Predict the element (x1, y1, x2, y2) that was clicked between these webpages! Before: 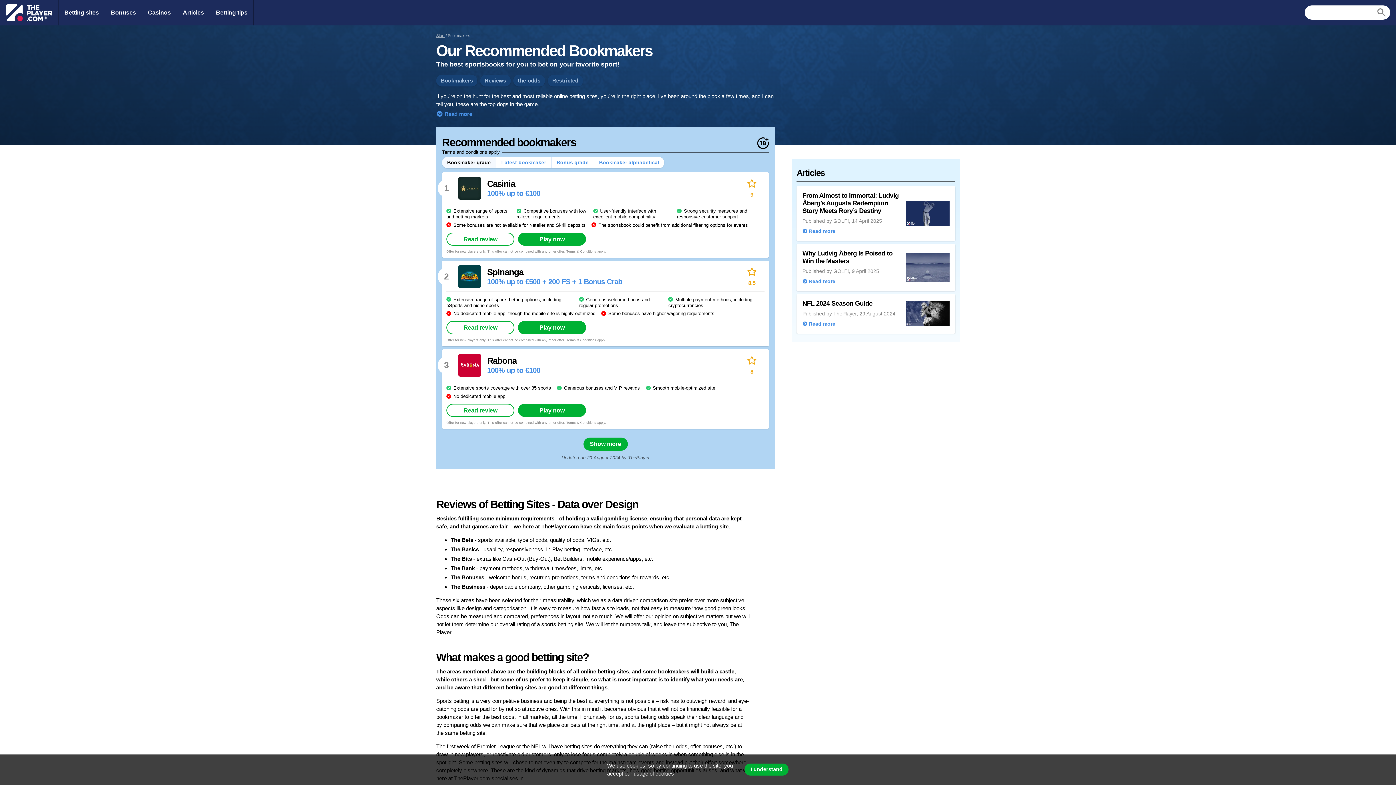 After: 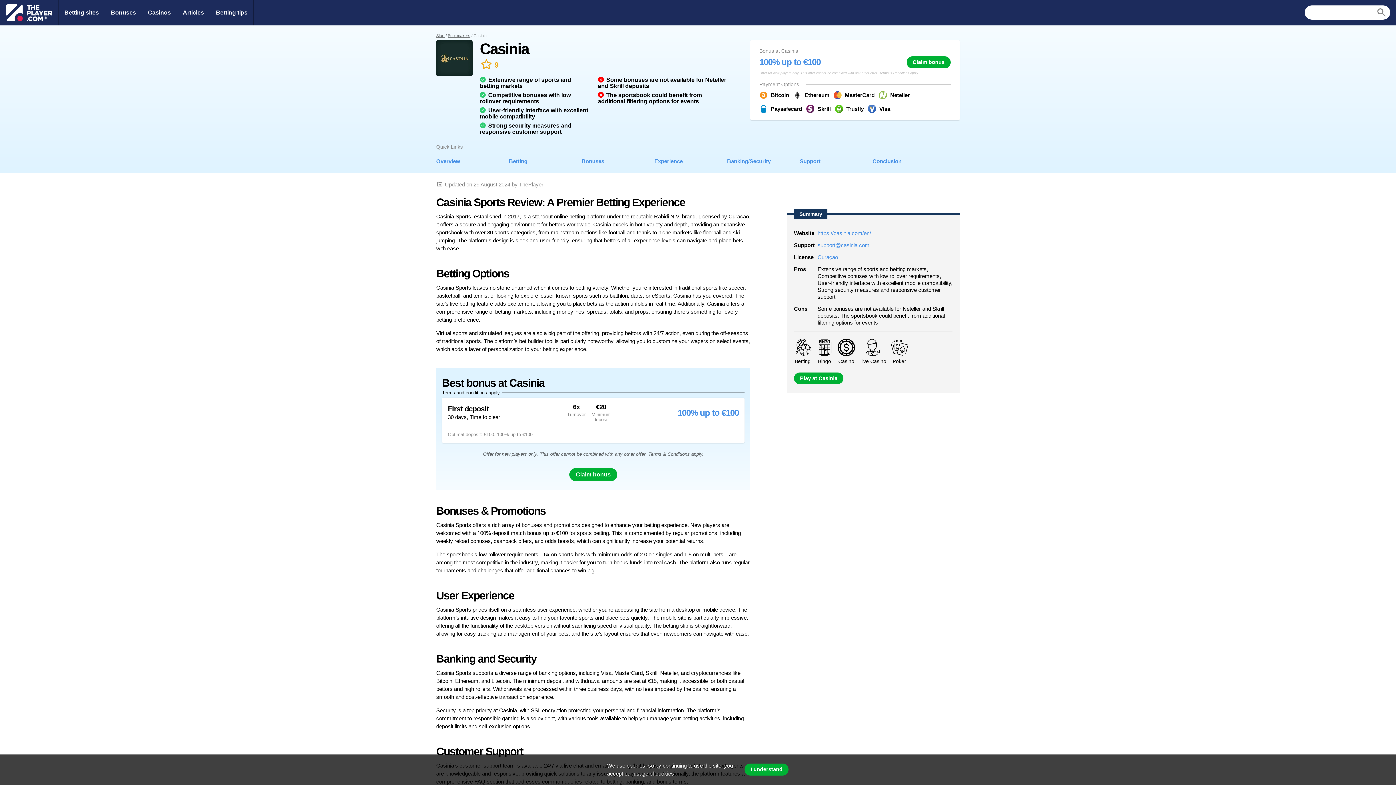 Action: label: Read review bbox: (446, 232, 514, 245)